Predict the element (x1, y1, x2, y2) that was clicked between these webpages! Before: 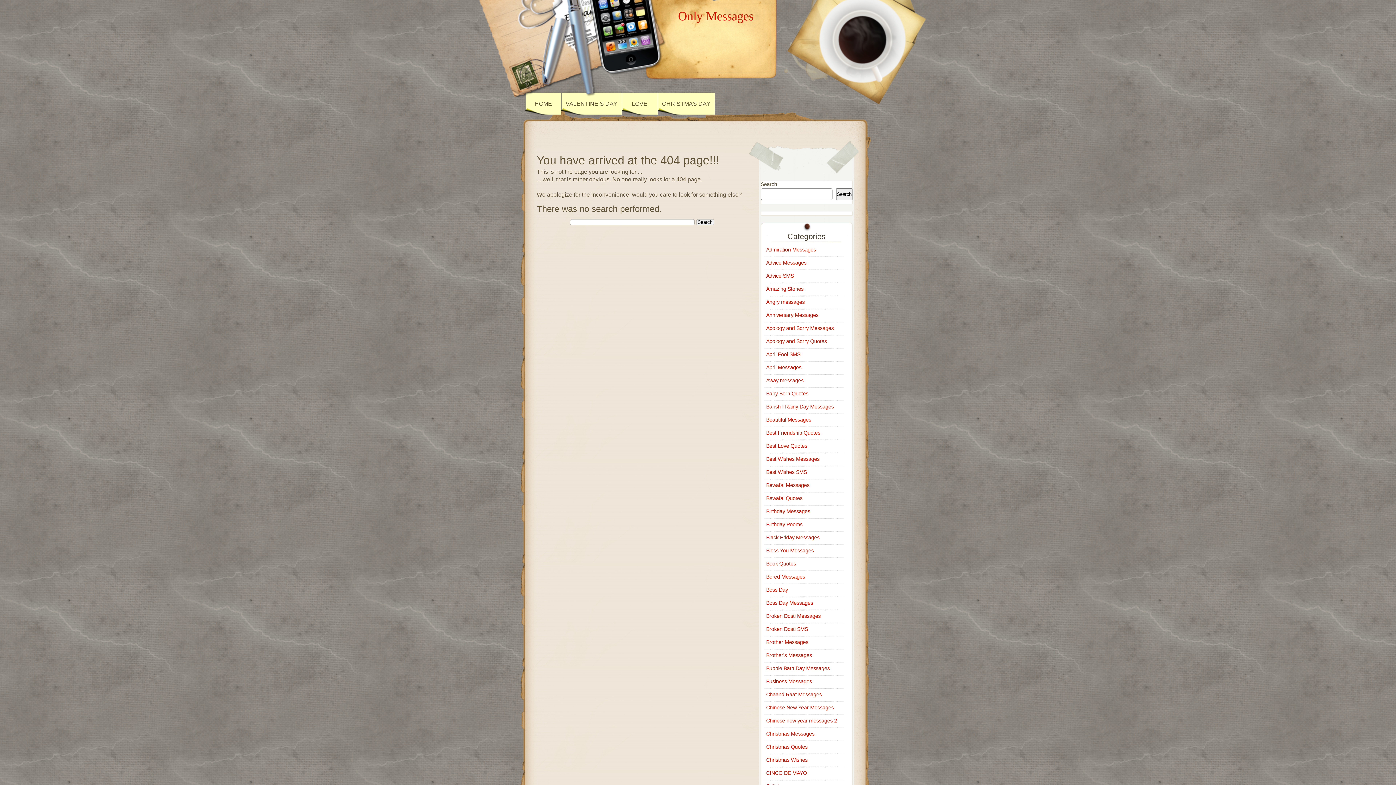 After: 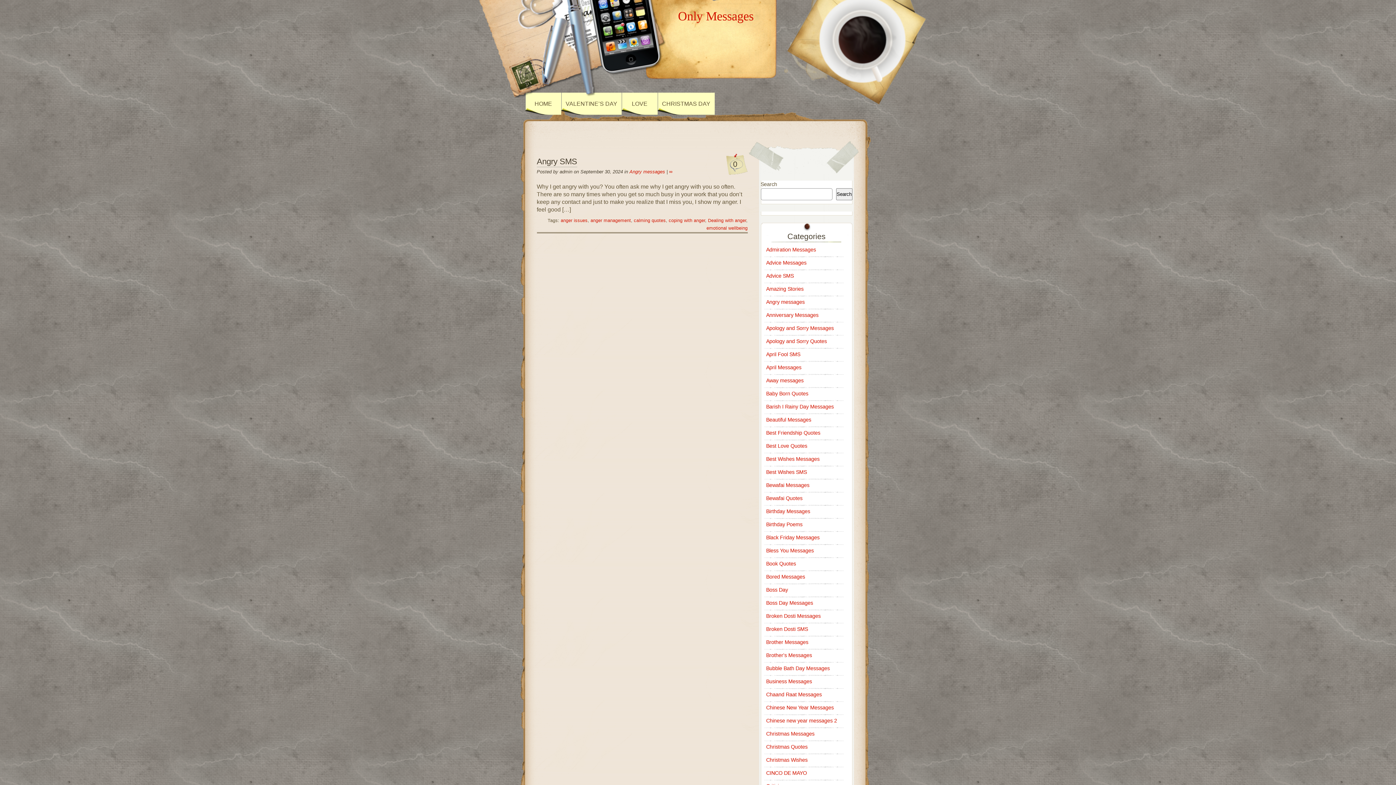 Action: bbox: (766, 299, 804, 305) label: Angry messages